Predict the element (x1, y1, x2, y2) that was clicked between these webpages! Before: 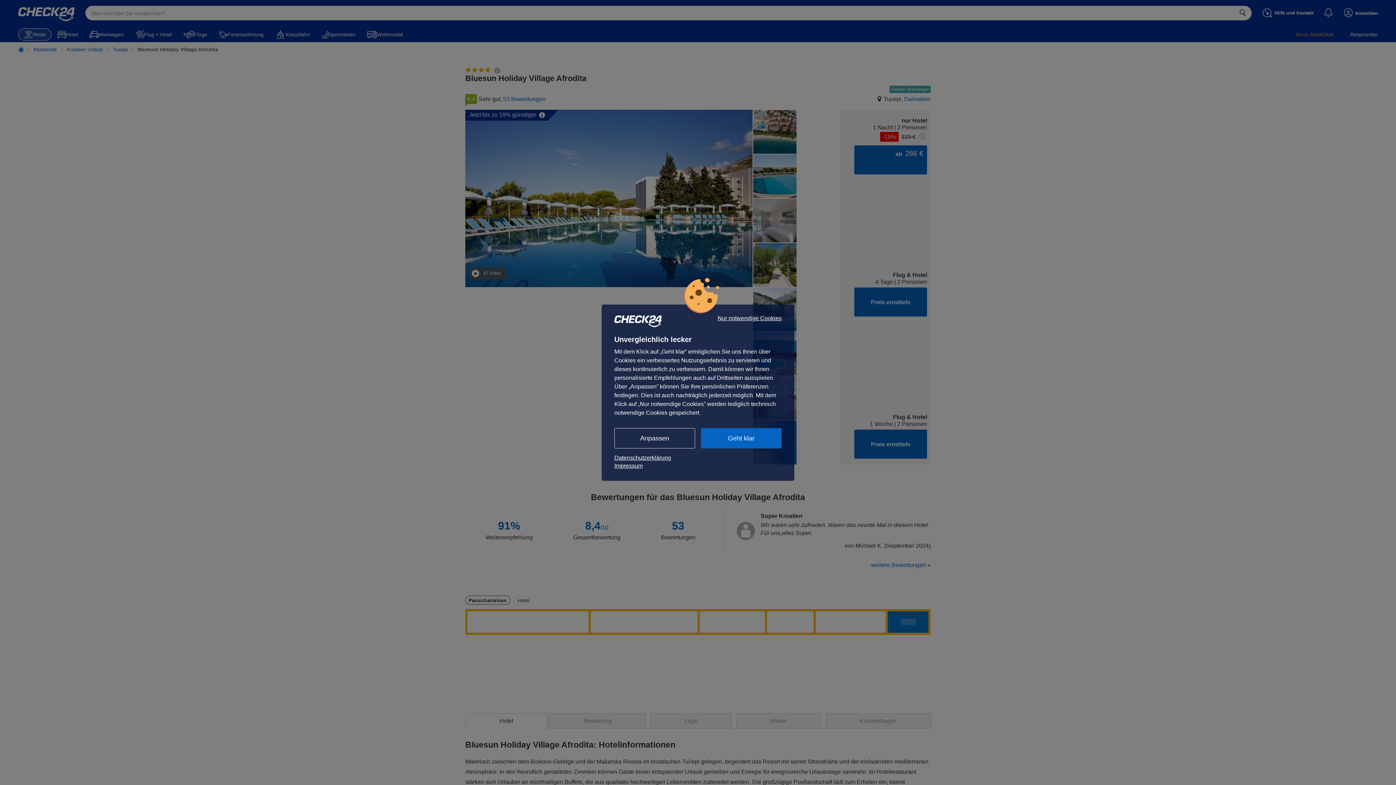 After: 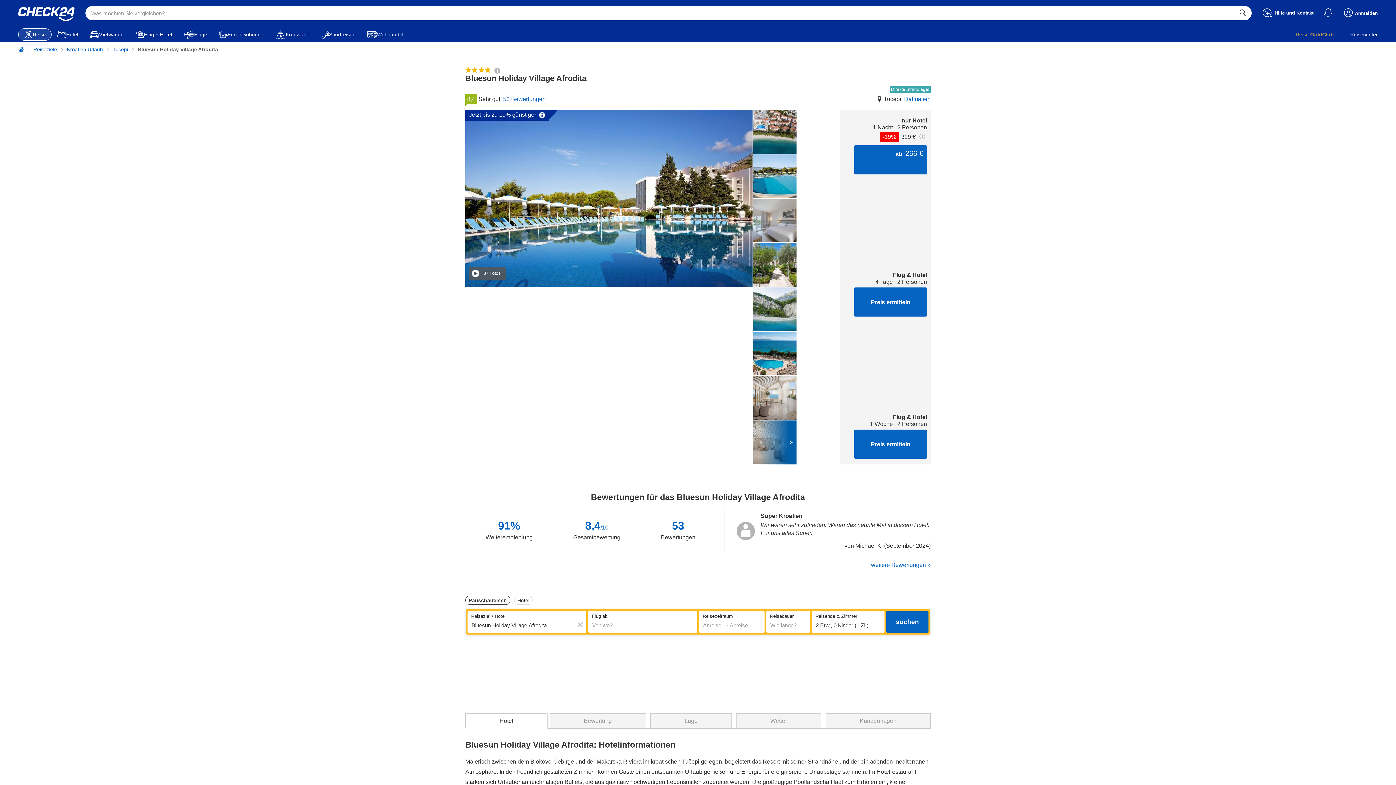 Action: bbox: (717, 315, 781, 321) label: Nur notwendige Cookies